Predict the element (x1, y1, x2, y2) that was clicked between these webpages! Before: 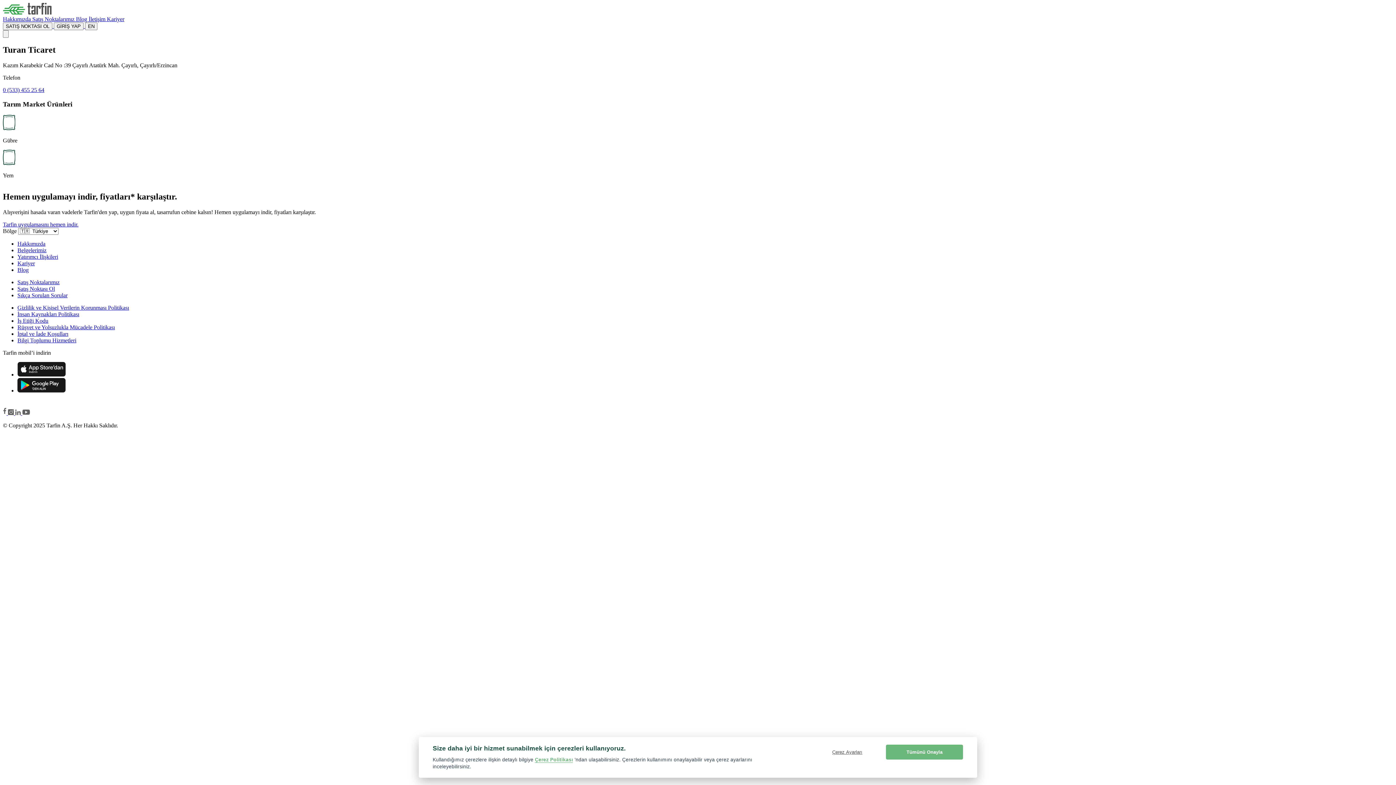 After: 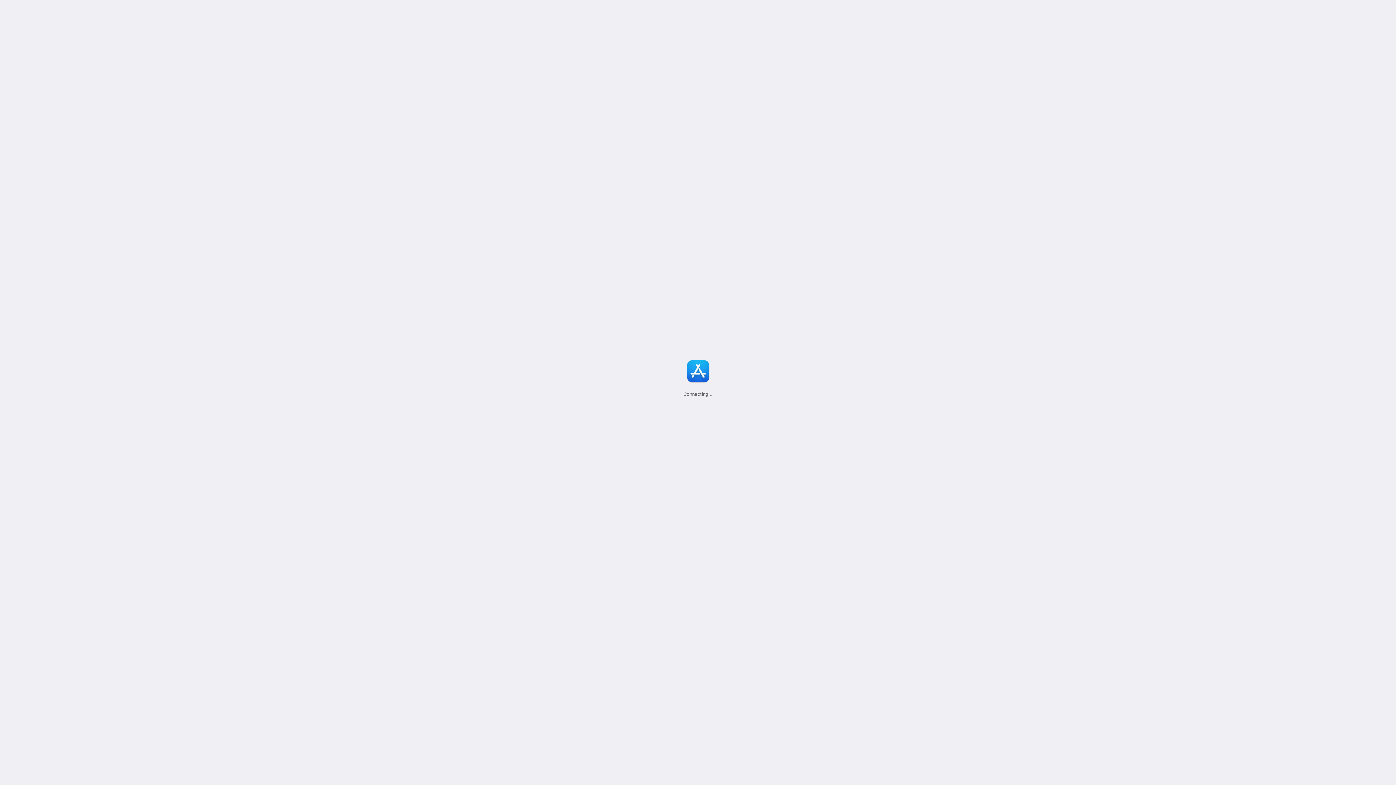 Action: bbox: (17, 371, 65, 377)